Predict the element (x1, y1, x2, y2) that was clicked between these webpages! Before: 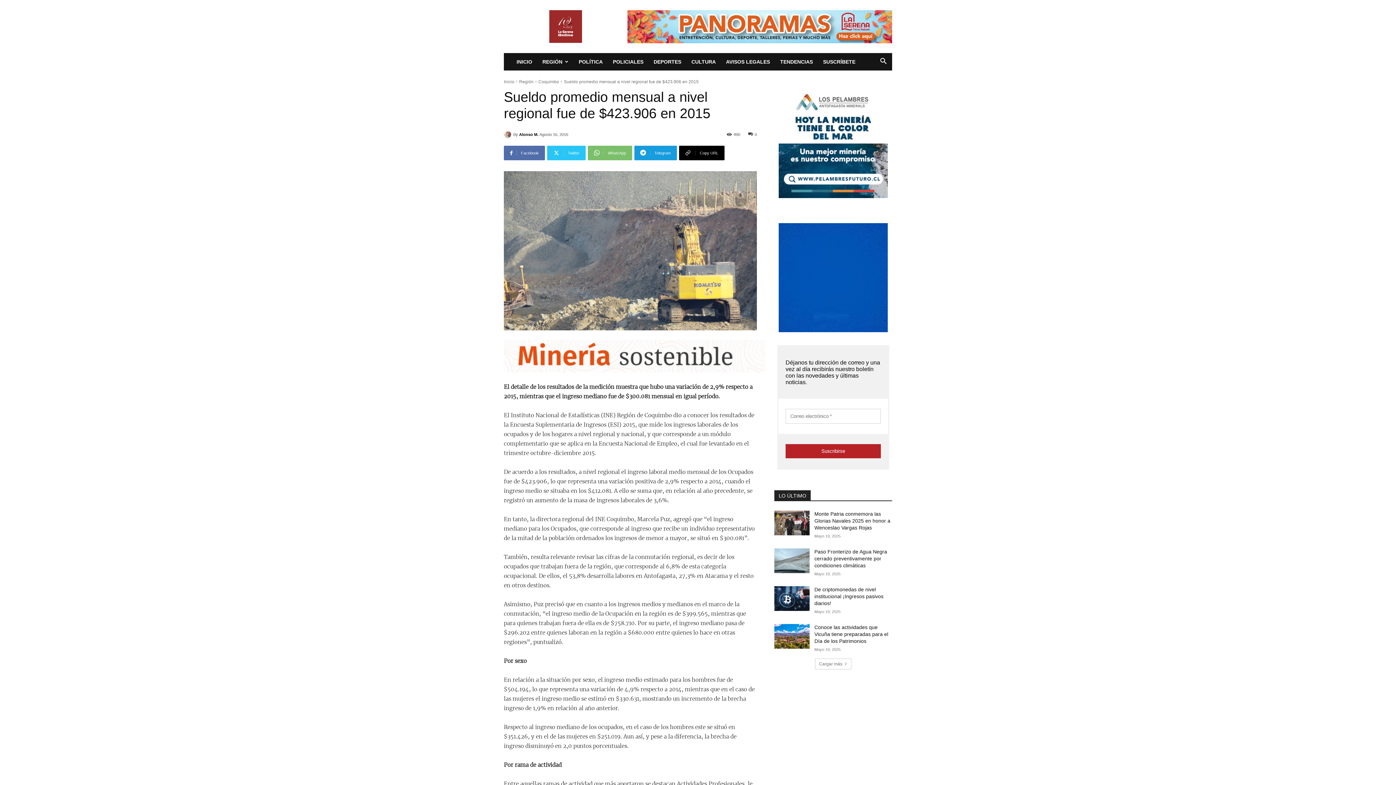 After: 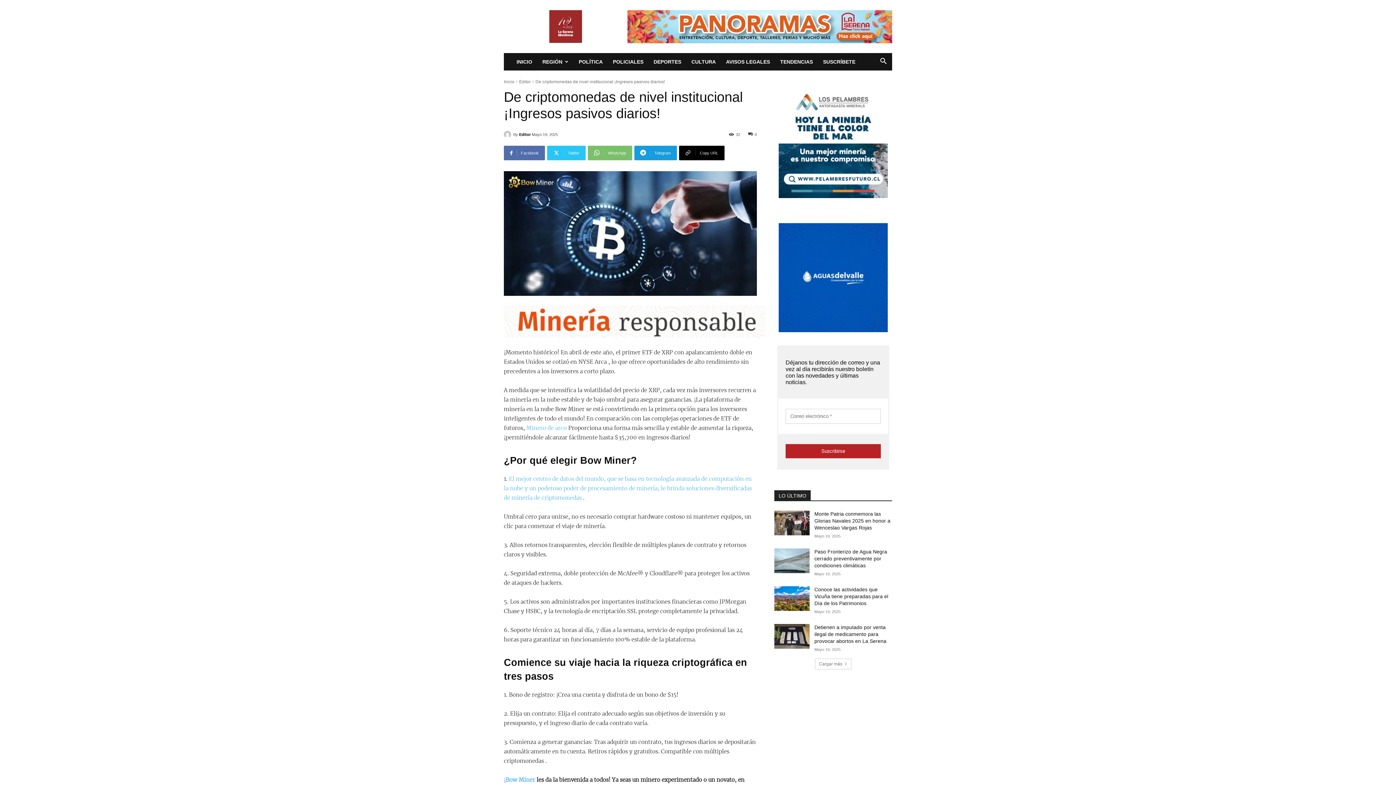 Action: label: De criptomonedas de nivel institucional ¡Ingresos pasivos diarios! bbox: (814, 586, 883, 606)